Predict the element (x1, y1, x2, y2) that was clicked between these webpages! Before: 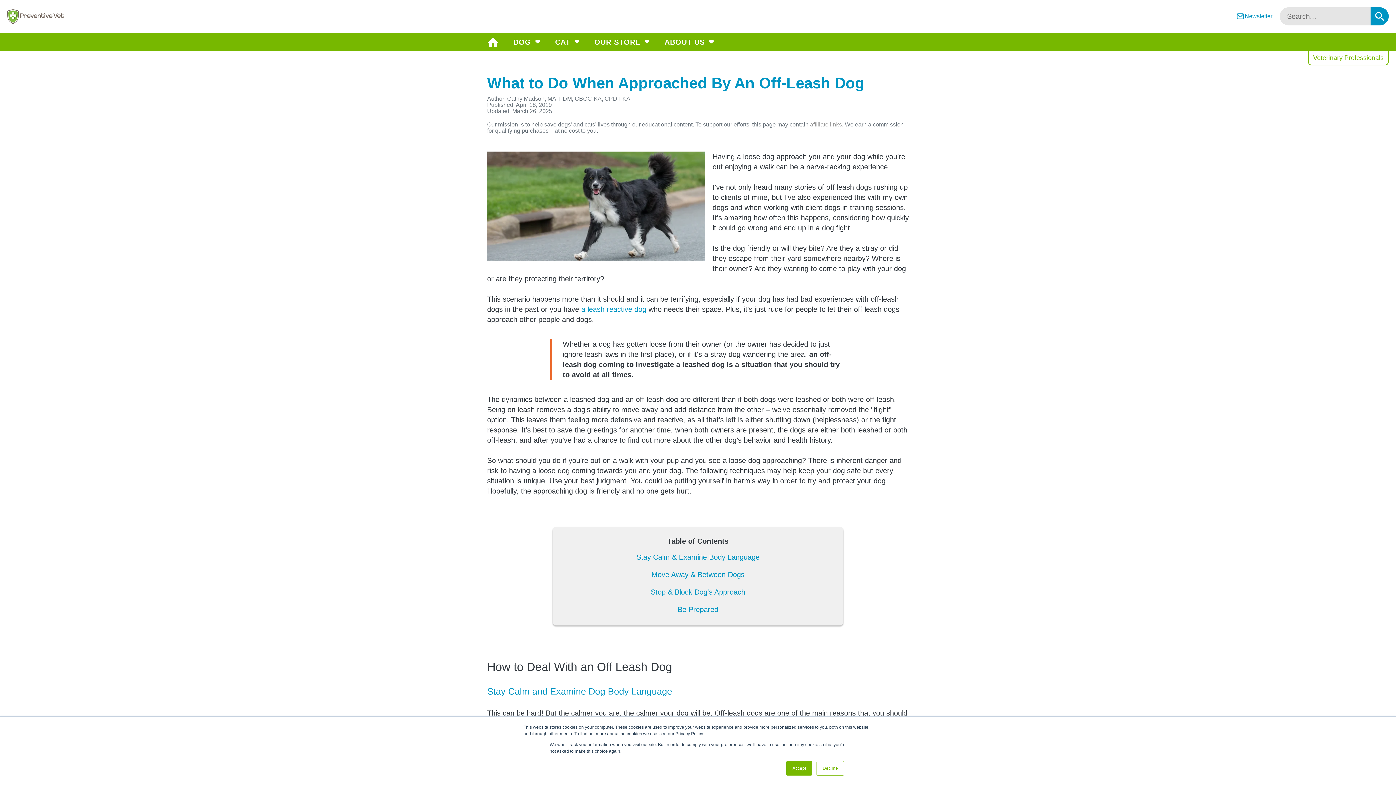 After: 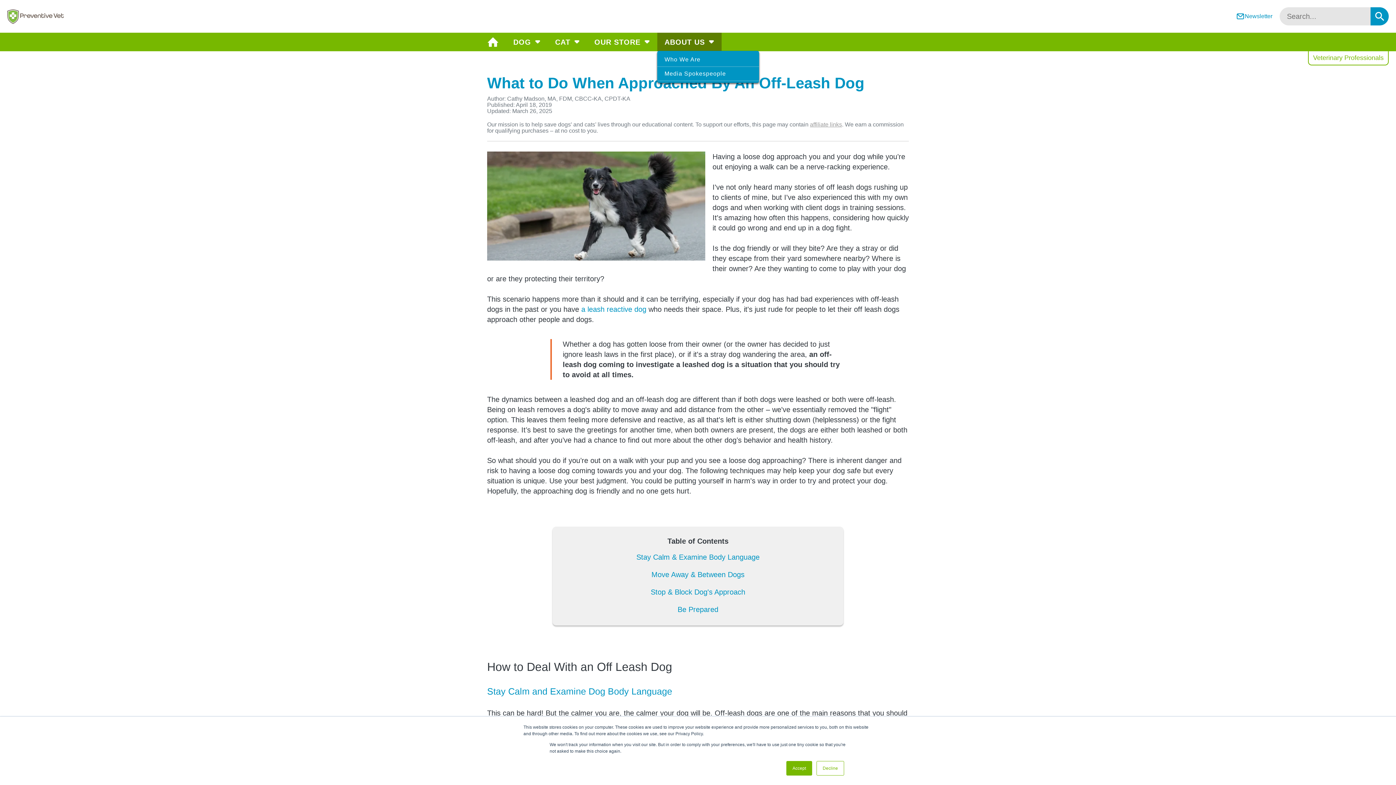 Action: label: ABOUT US bbox: (657, 33, 721, 51)